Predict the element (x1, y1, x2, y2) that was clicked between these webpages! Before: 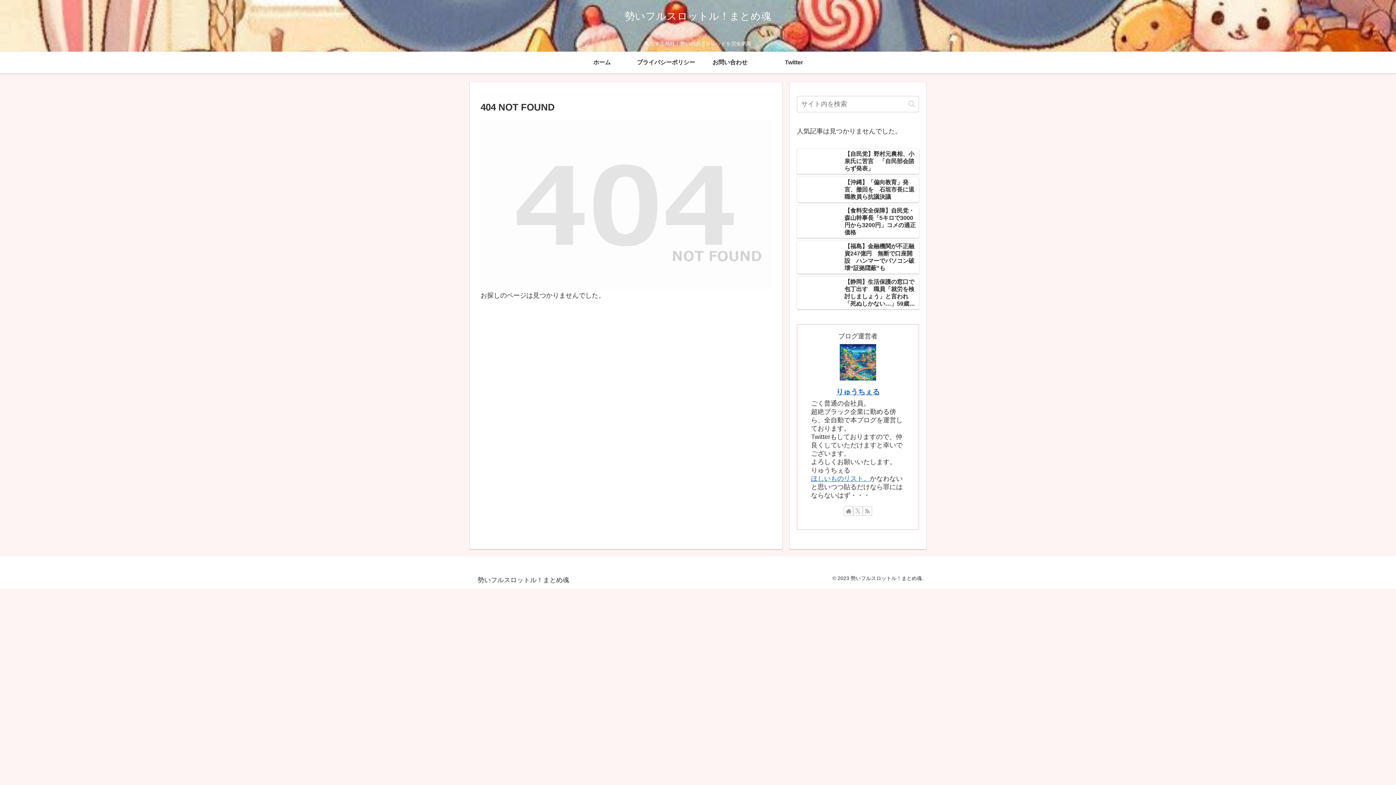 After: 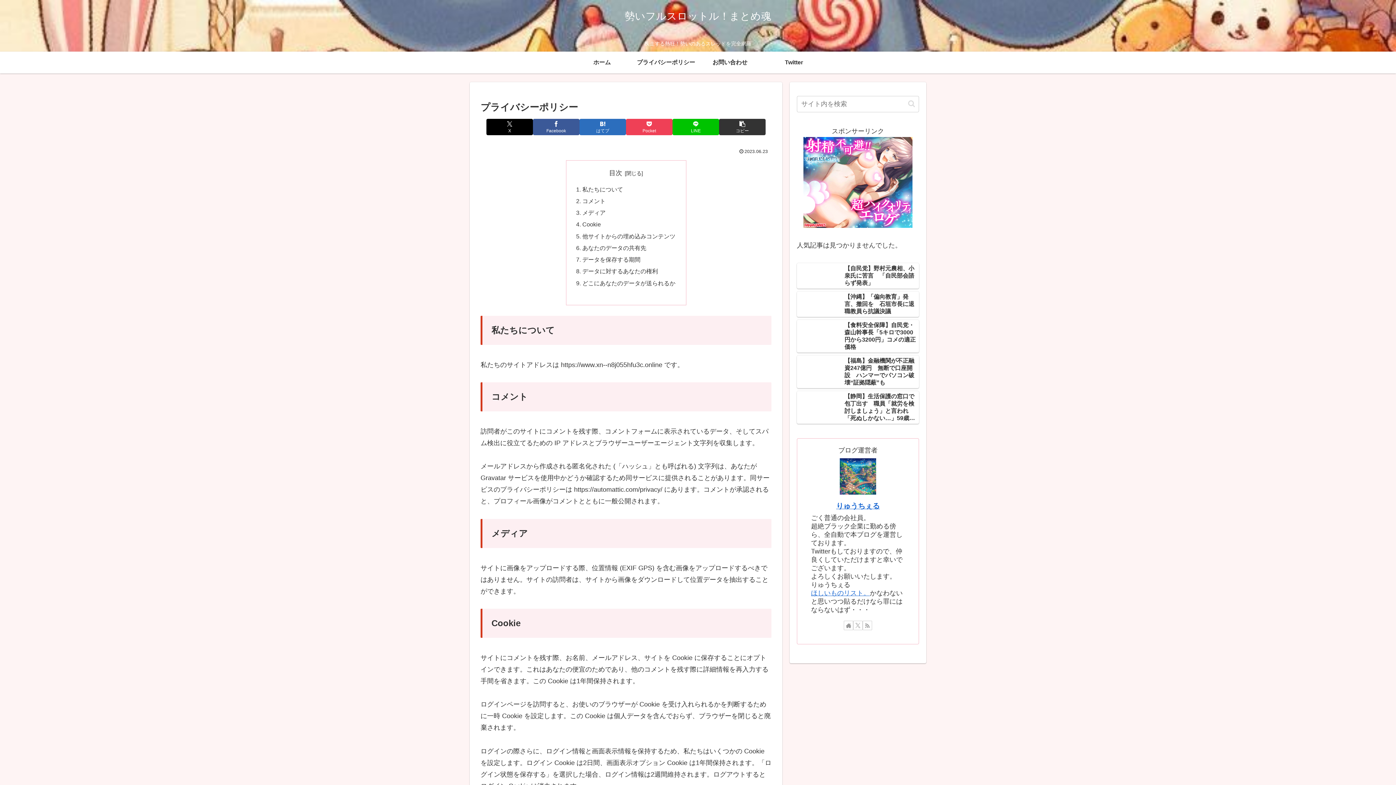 Action: bbox: (634, 51, 698, 73) label: プライバシーポリシー